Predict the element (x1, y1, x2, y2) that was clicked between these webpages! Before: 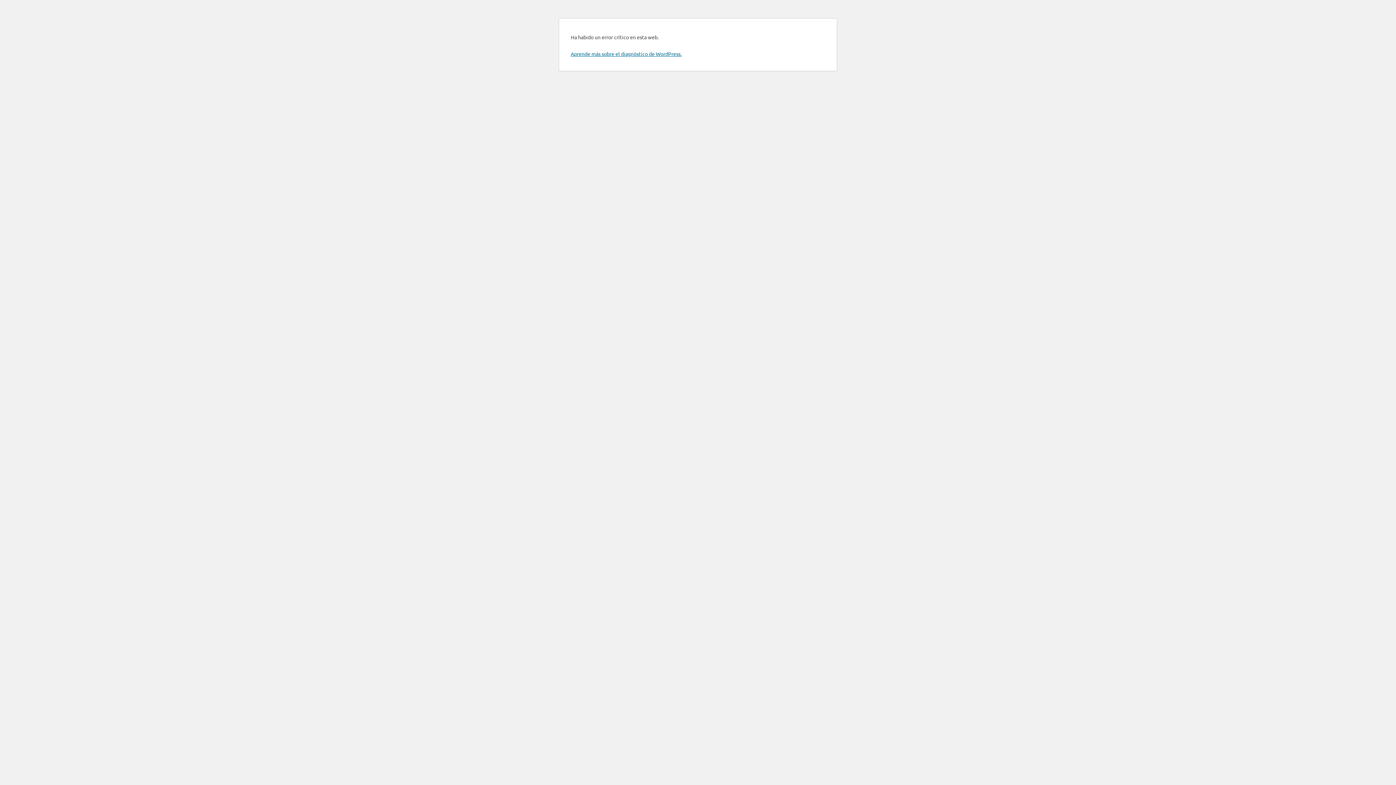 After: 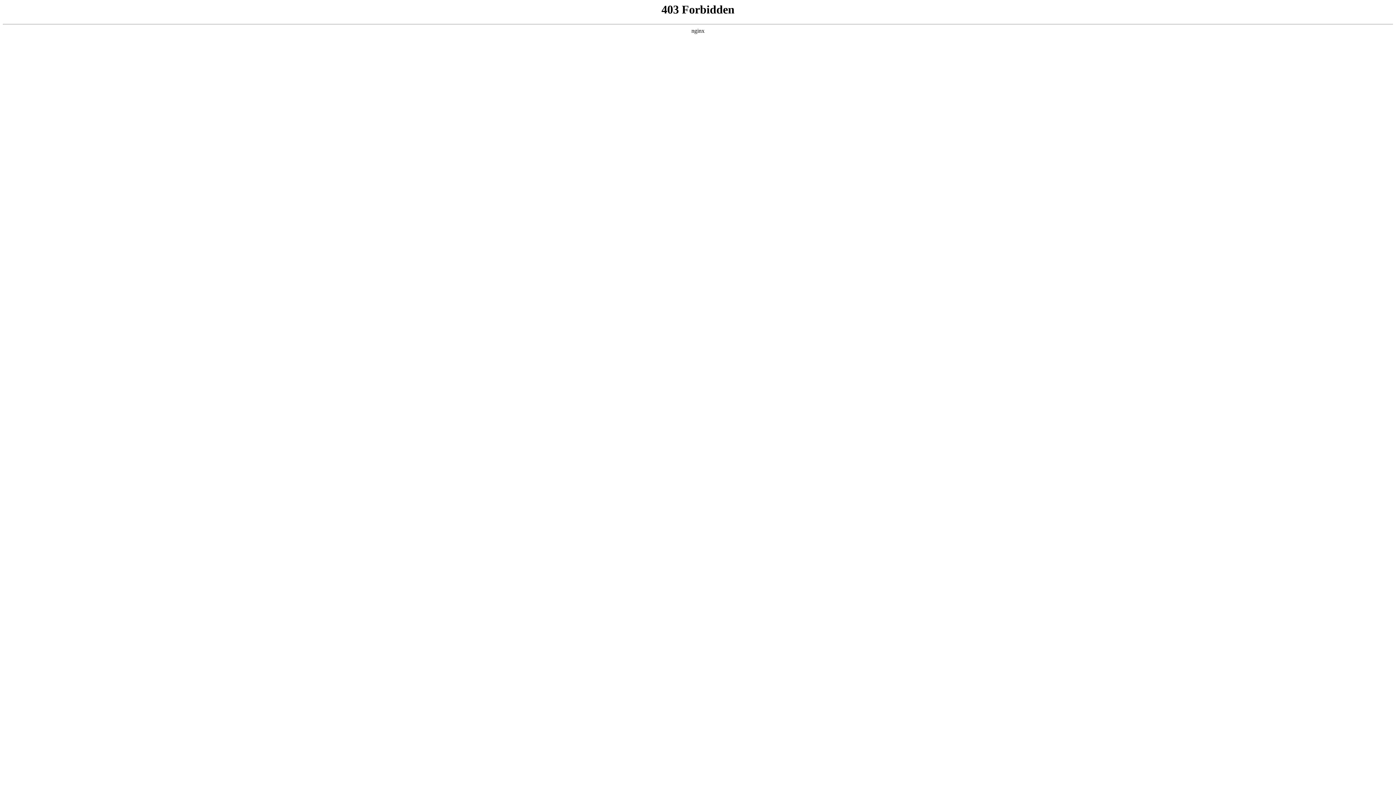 Action: bbox: (570, 50, 681, 57) label: Aprende más sobre el diagnóstico de WordPress.